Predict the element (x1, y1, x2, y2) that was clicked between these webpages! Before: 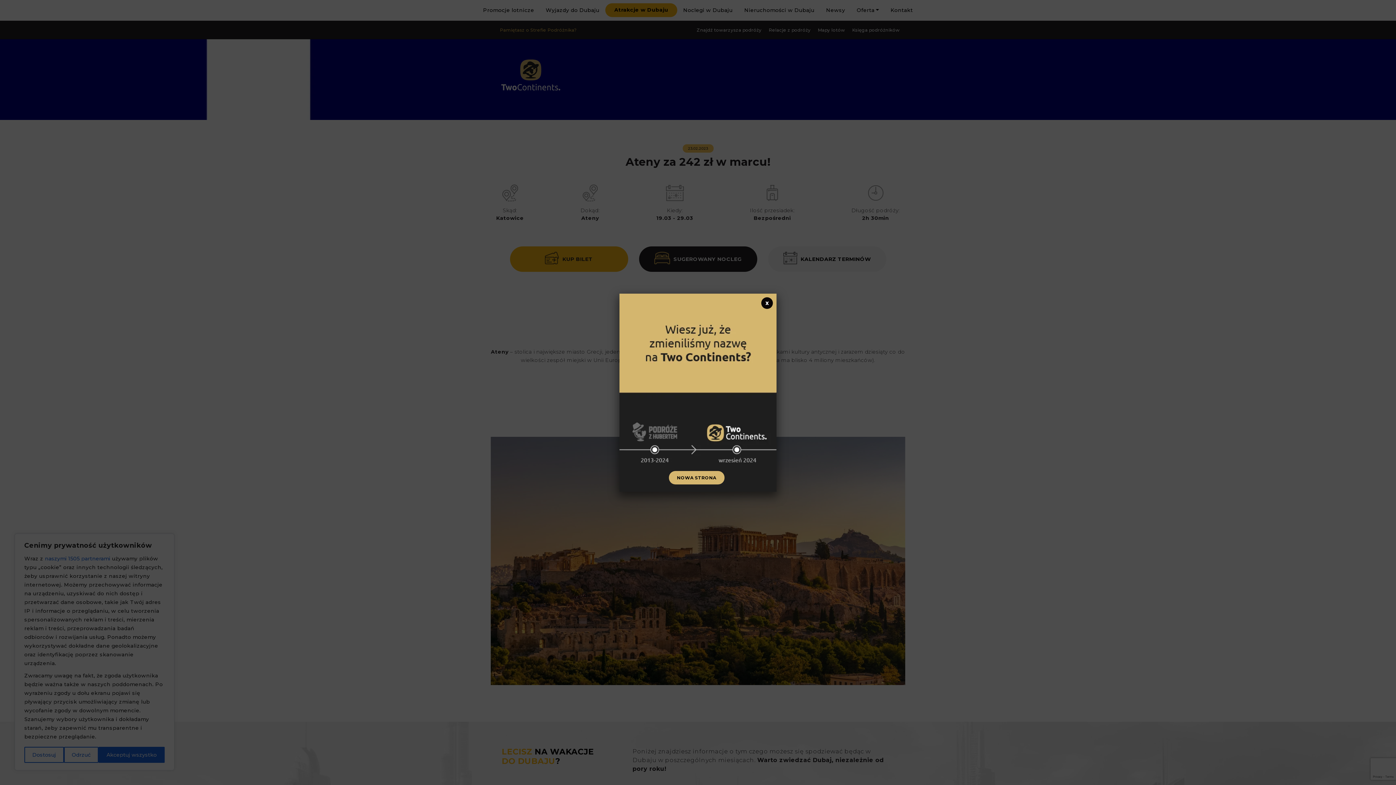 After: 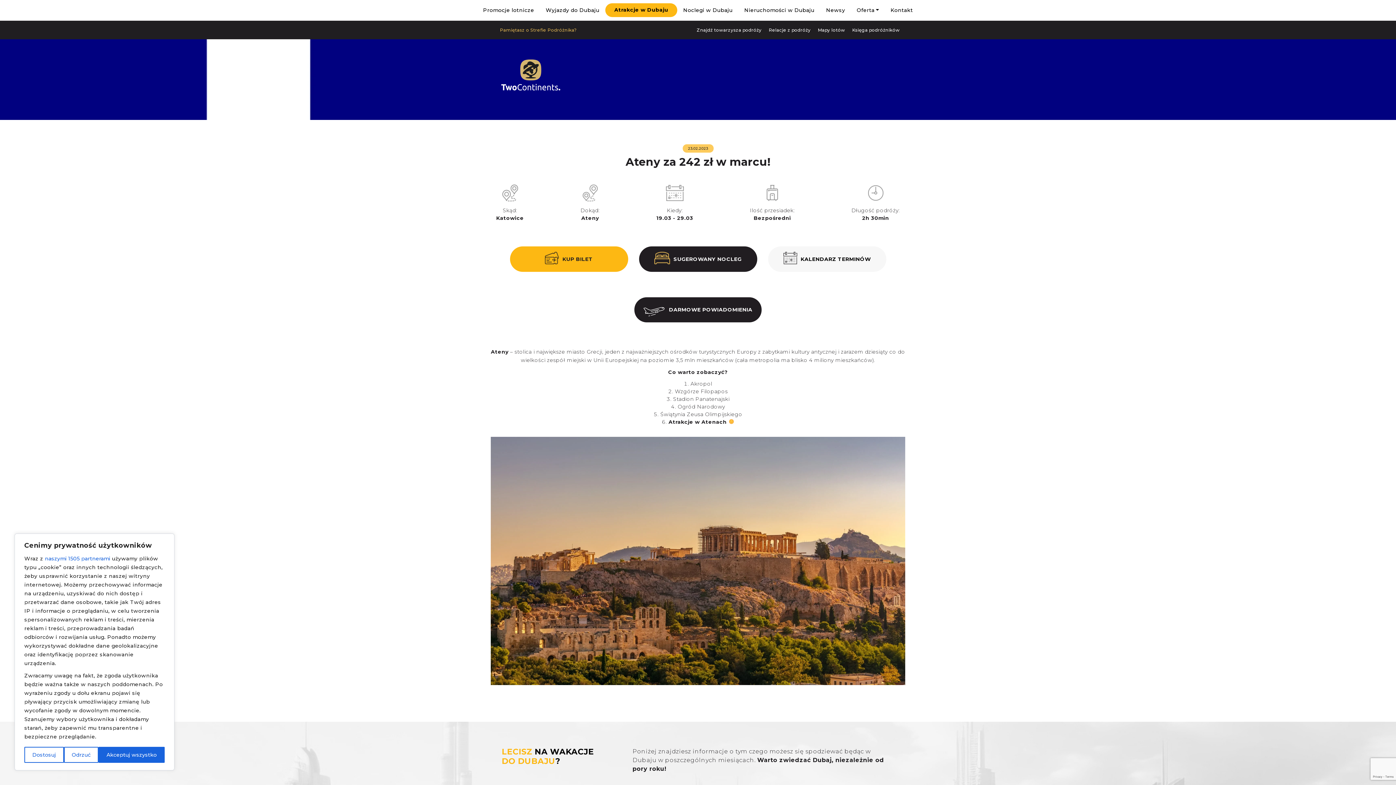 Action: bbox: (761, 297, 773, 309) label: Zamknij